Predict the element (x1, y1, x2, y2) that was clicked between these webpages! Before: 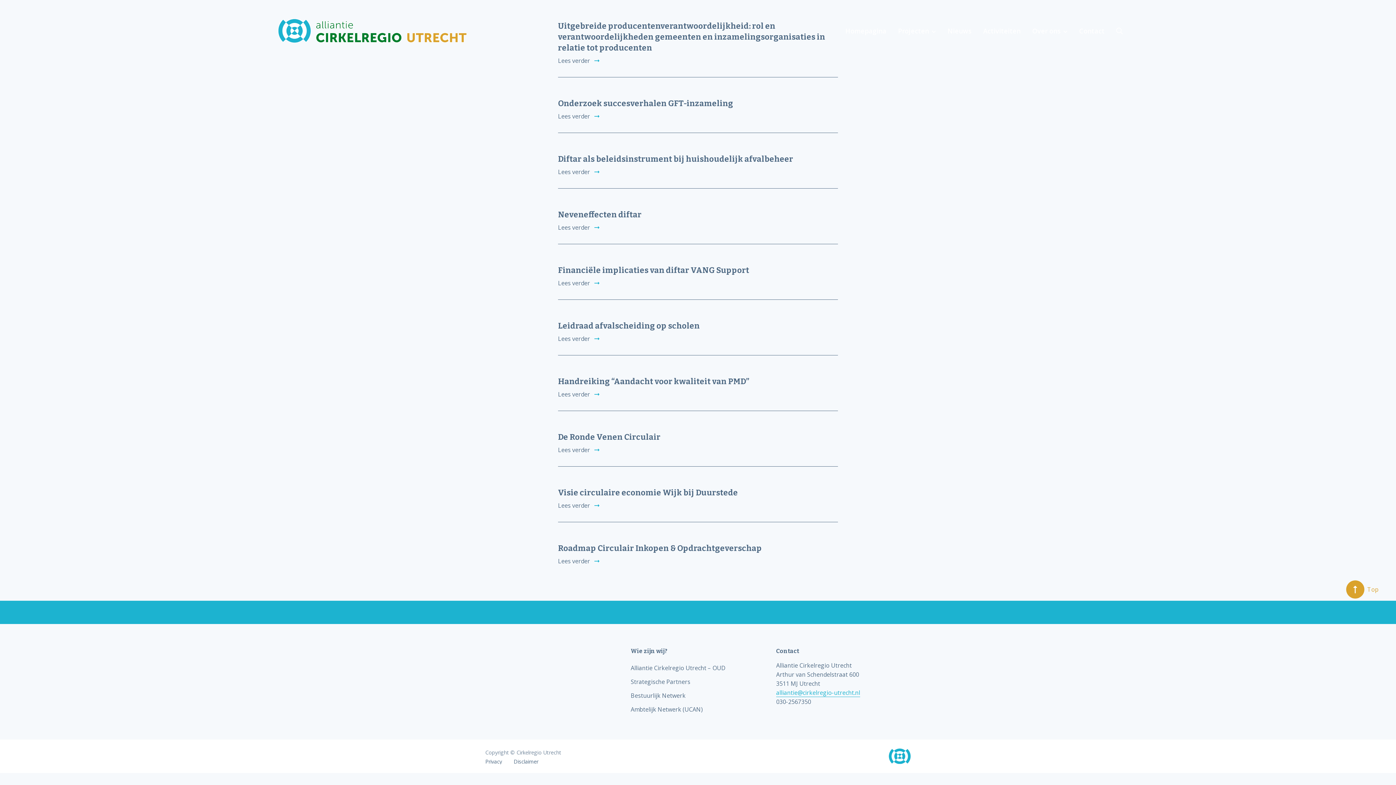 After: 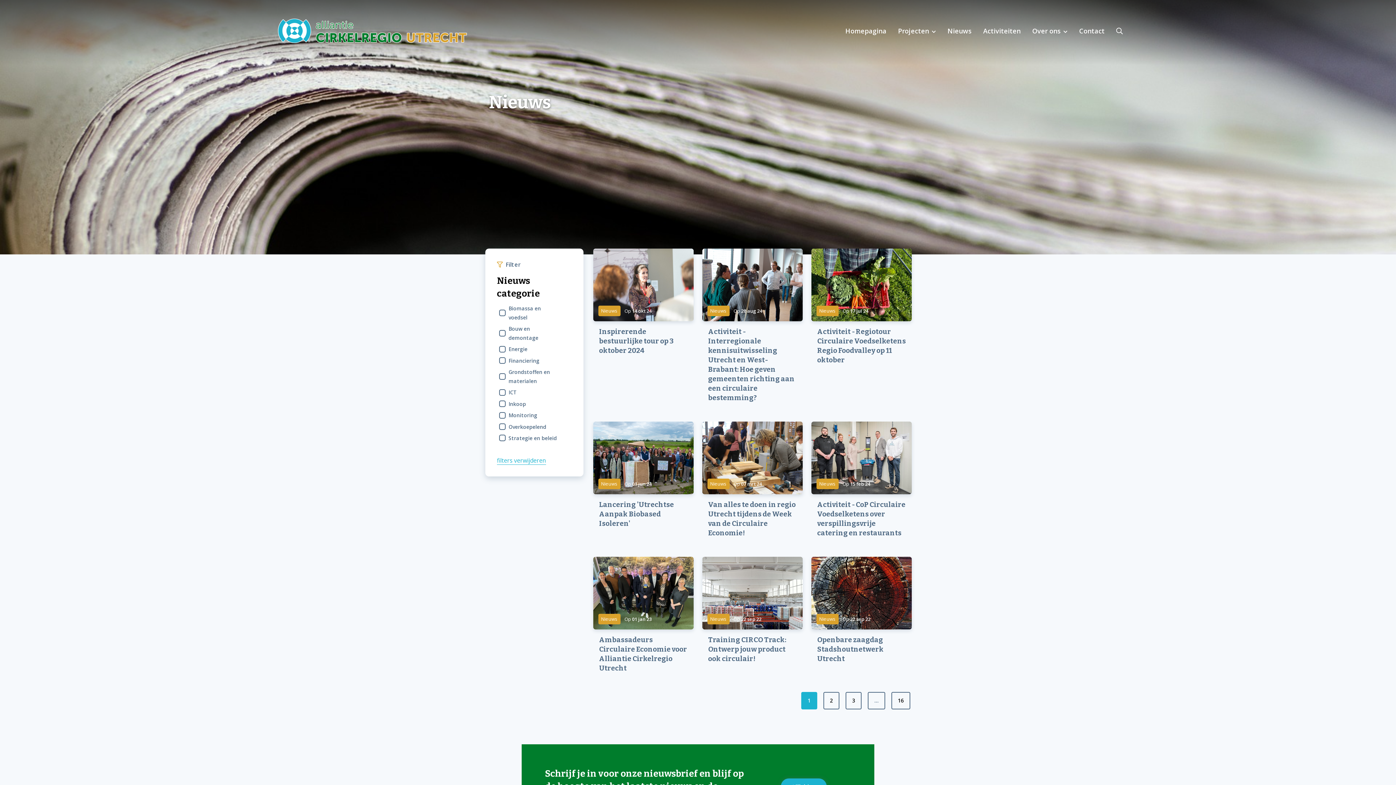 Action: label: Nieuws bbox: (942, 23, 977, 38)